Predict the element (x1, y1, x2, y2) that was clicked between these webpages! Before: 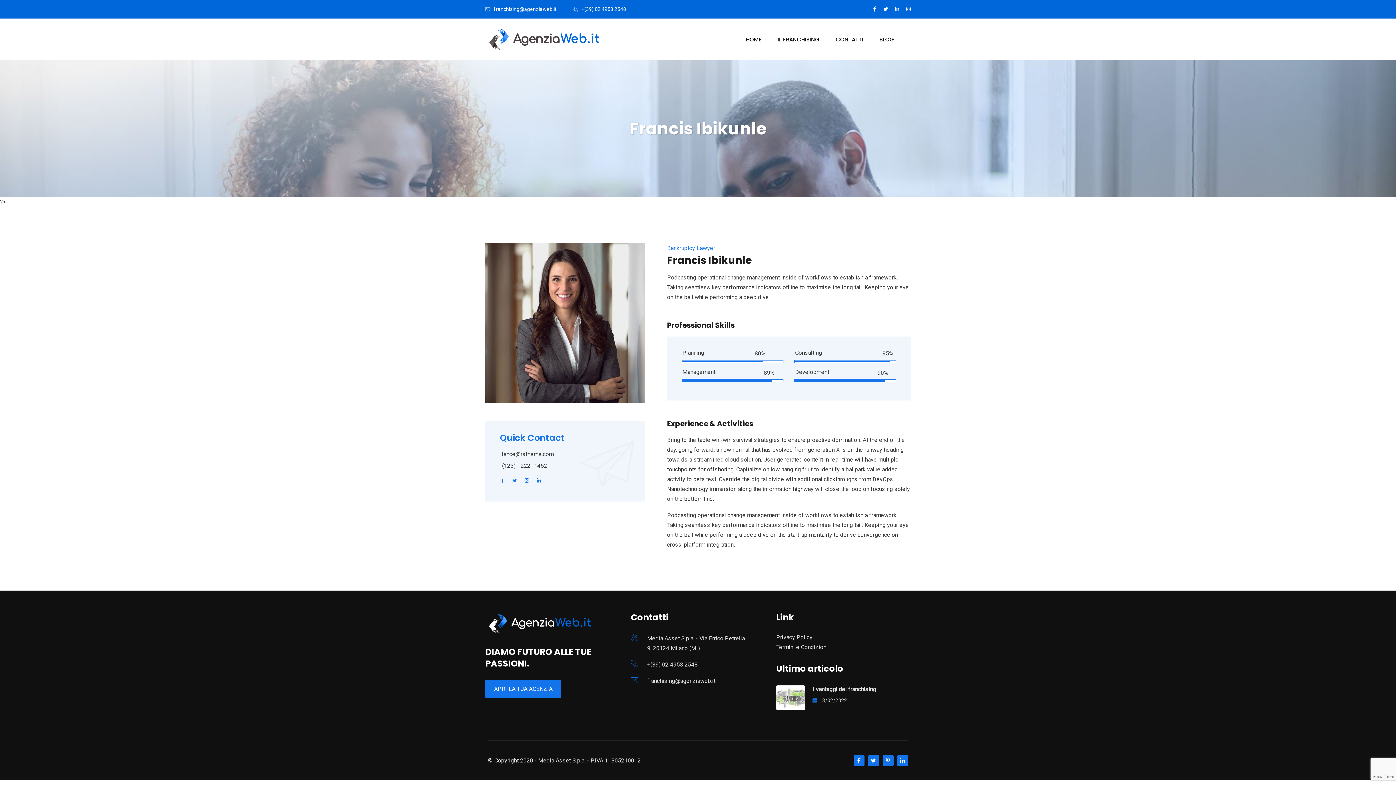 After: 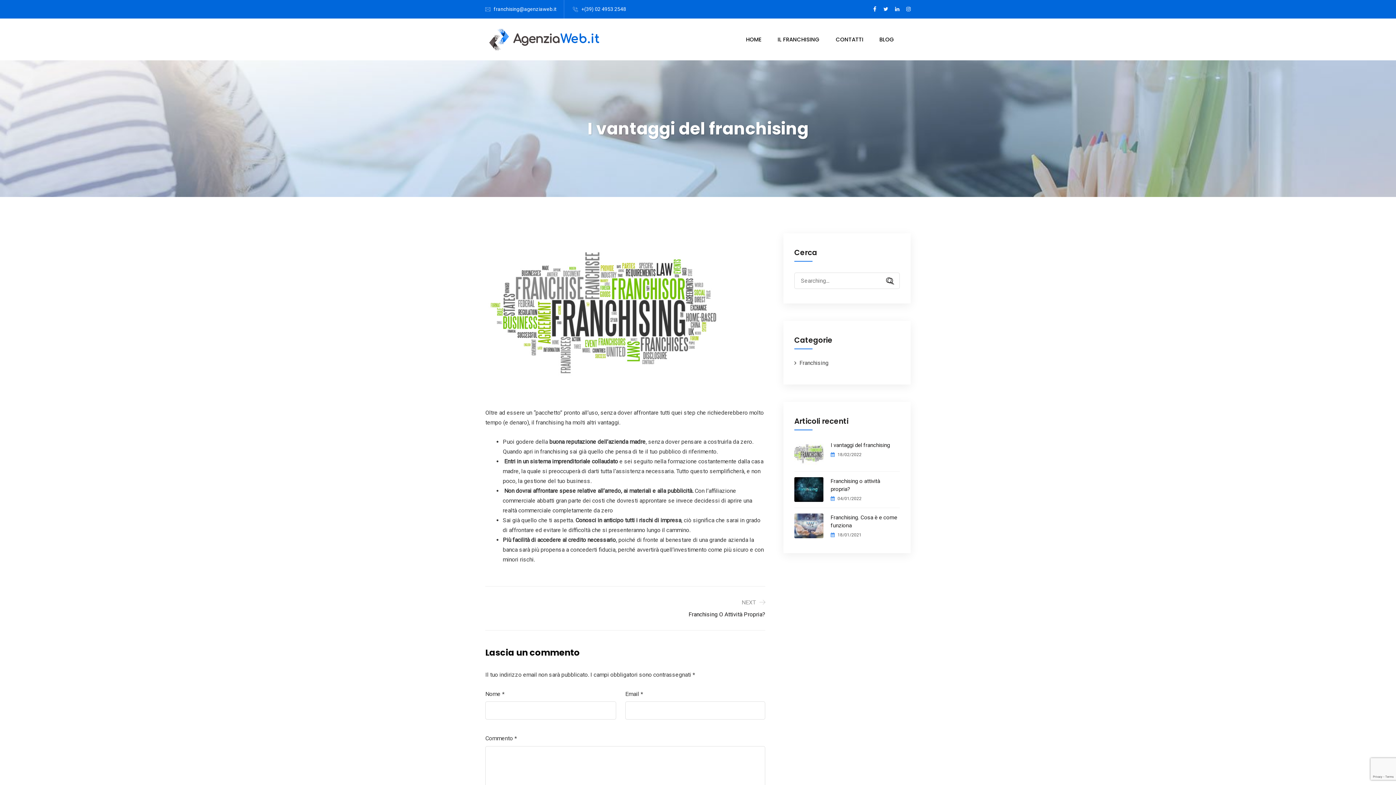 Action: bbox: (812, 686, 876, 693) label: I vantaggi del franchising